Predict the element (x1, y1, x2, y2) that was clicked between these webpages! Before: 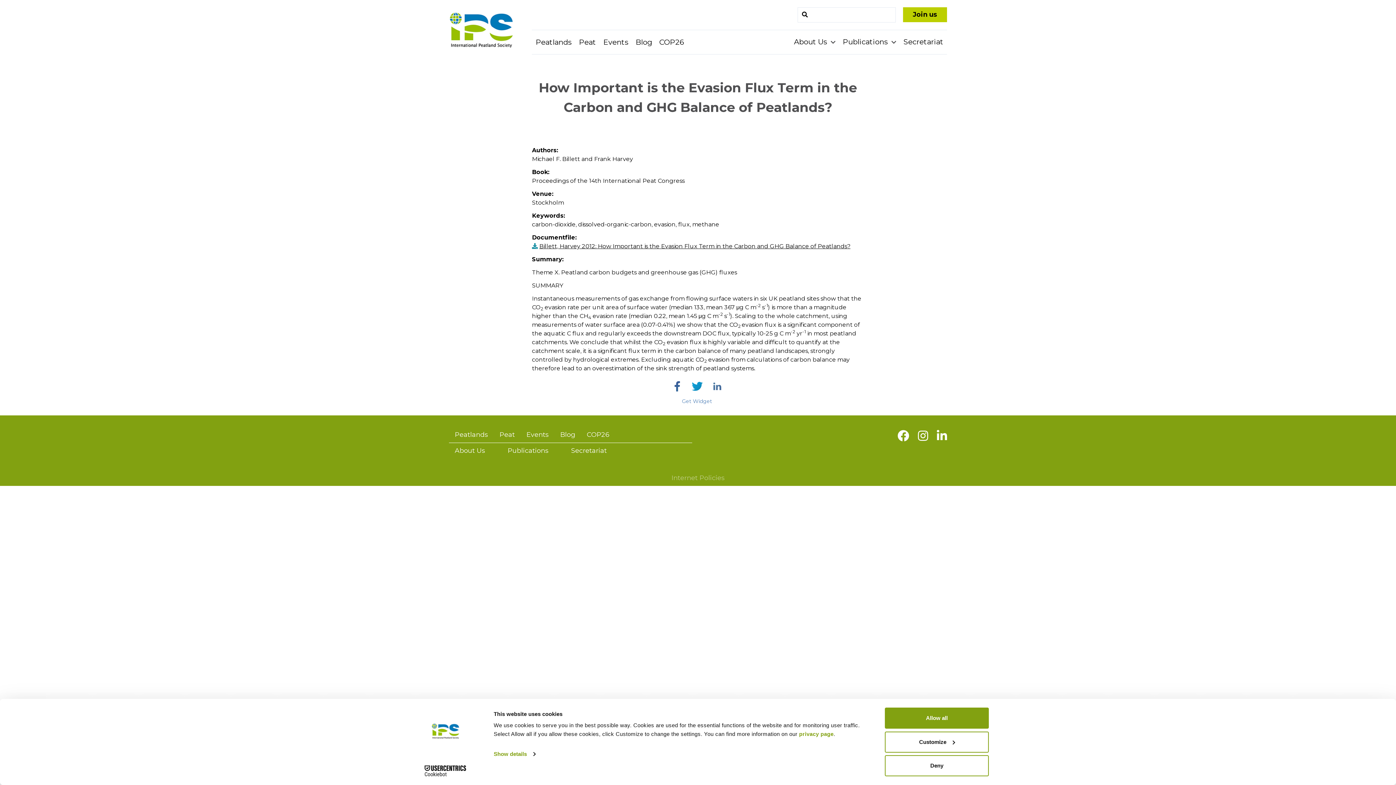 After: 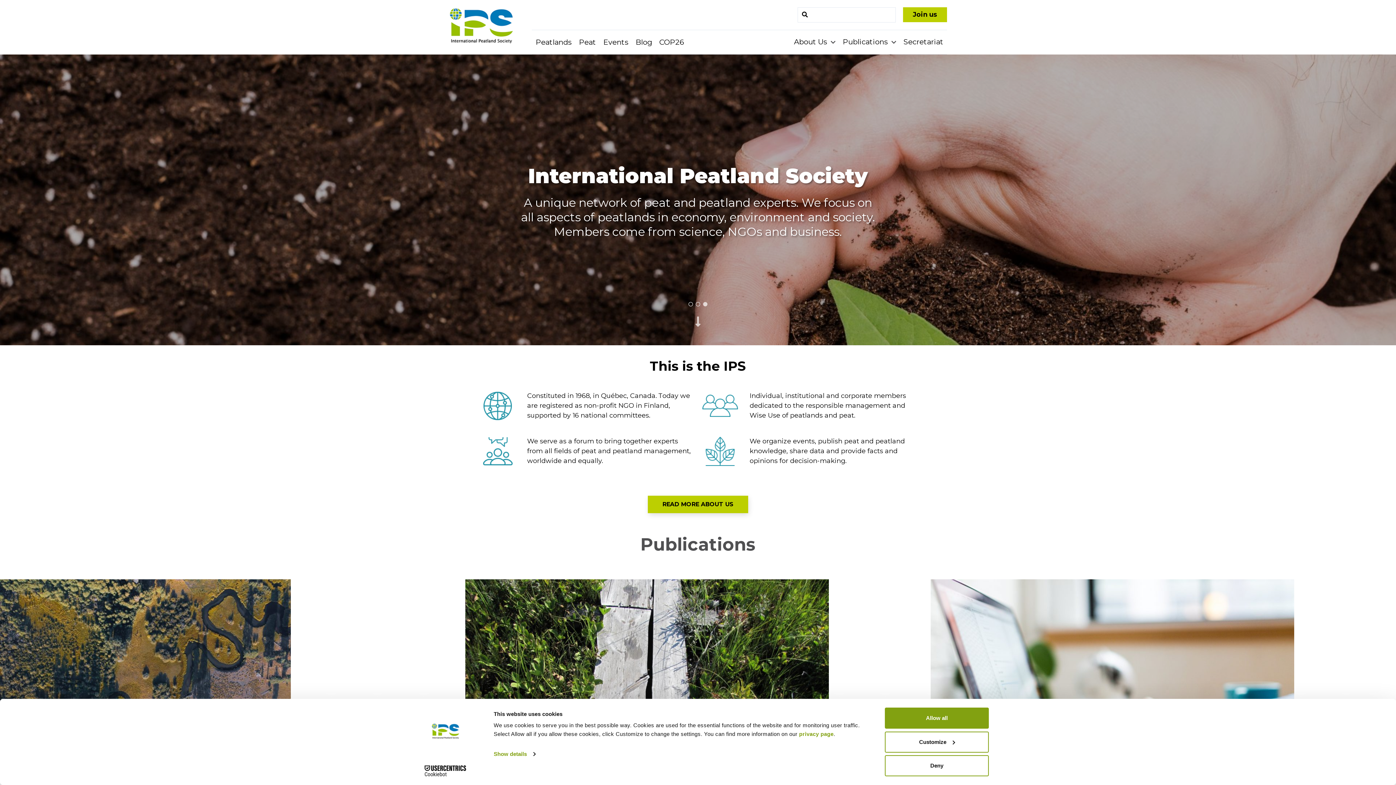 Action: label: International Peatland Society bbox: (449, 11, 527, 50)